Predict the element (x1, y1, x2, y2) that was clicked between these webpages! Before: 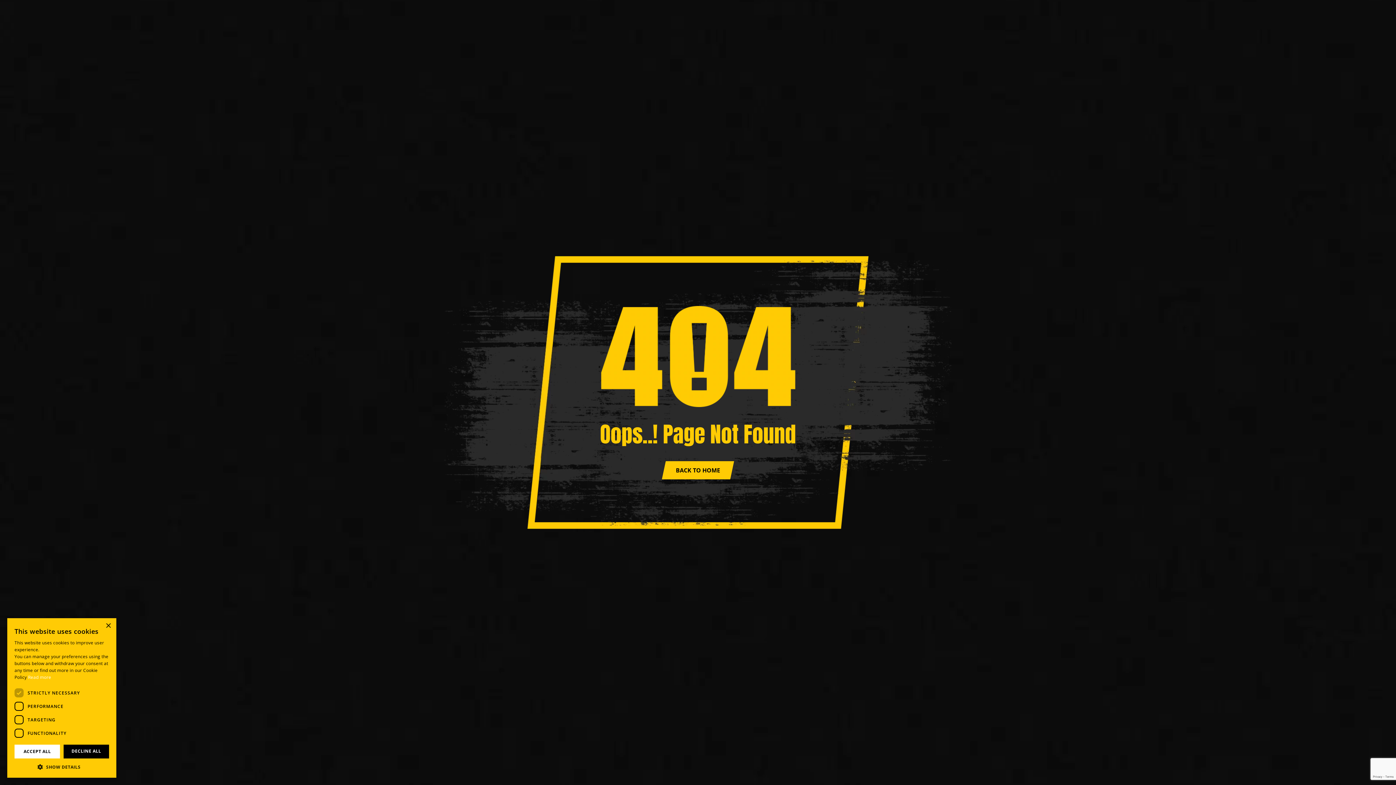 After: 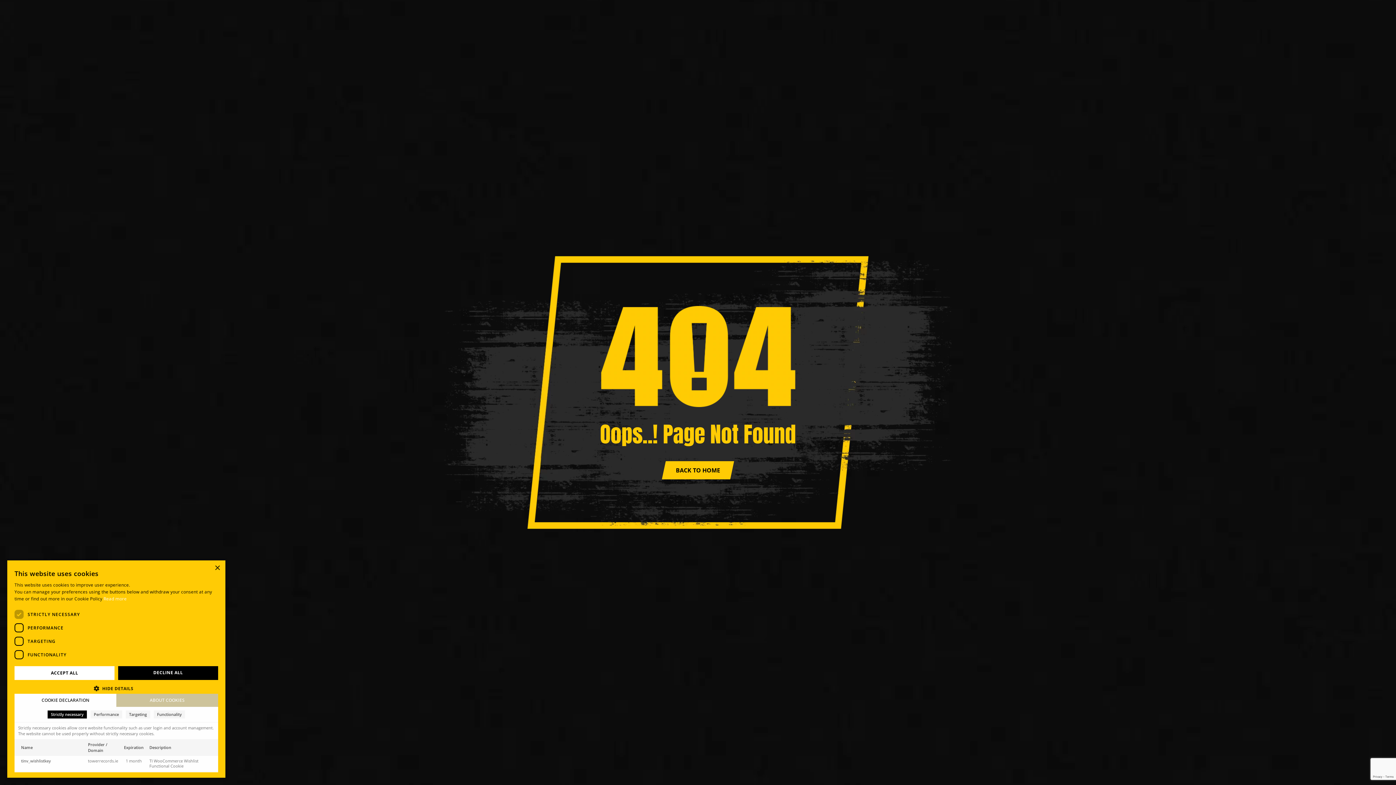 Action: bbox: (14, 763, 109, 770) label:  SHOW DETAILS